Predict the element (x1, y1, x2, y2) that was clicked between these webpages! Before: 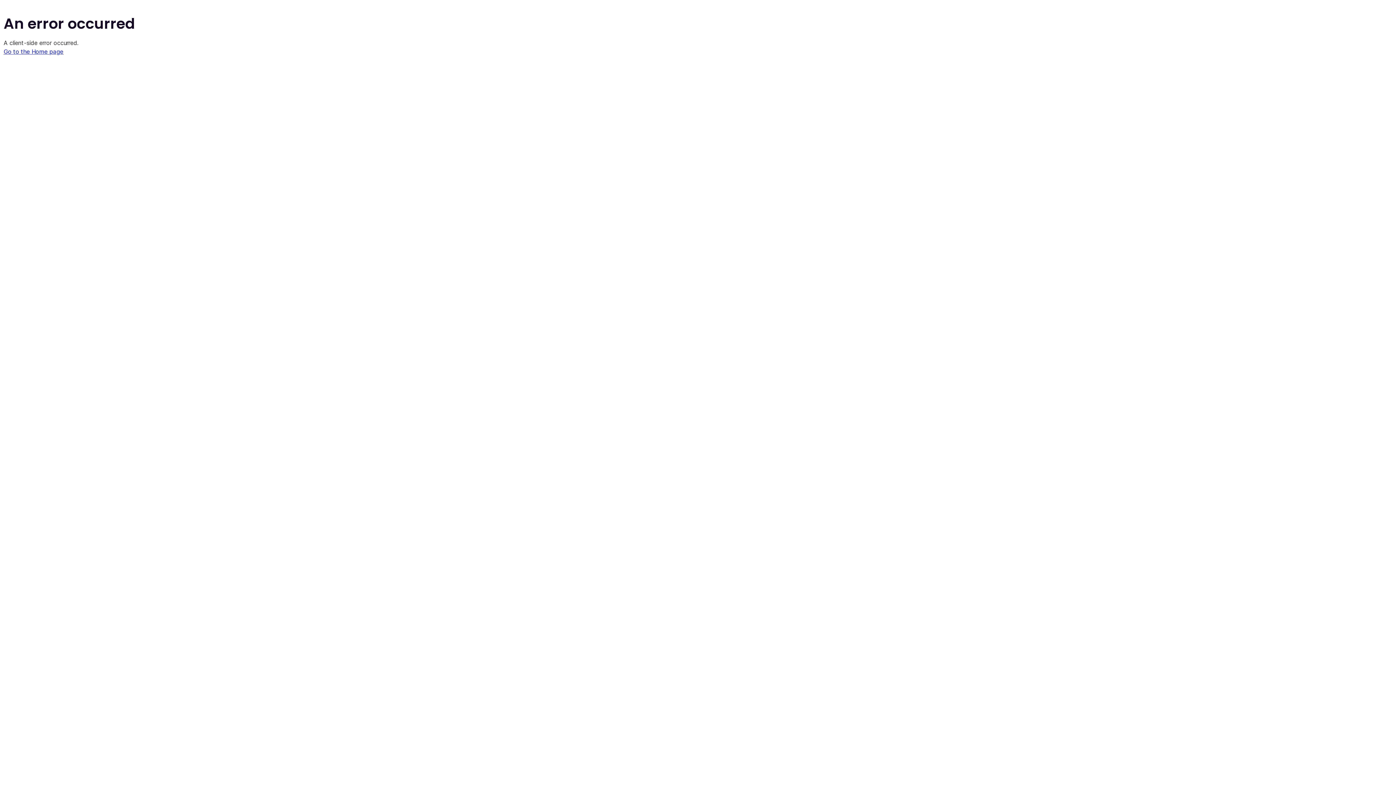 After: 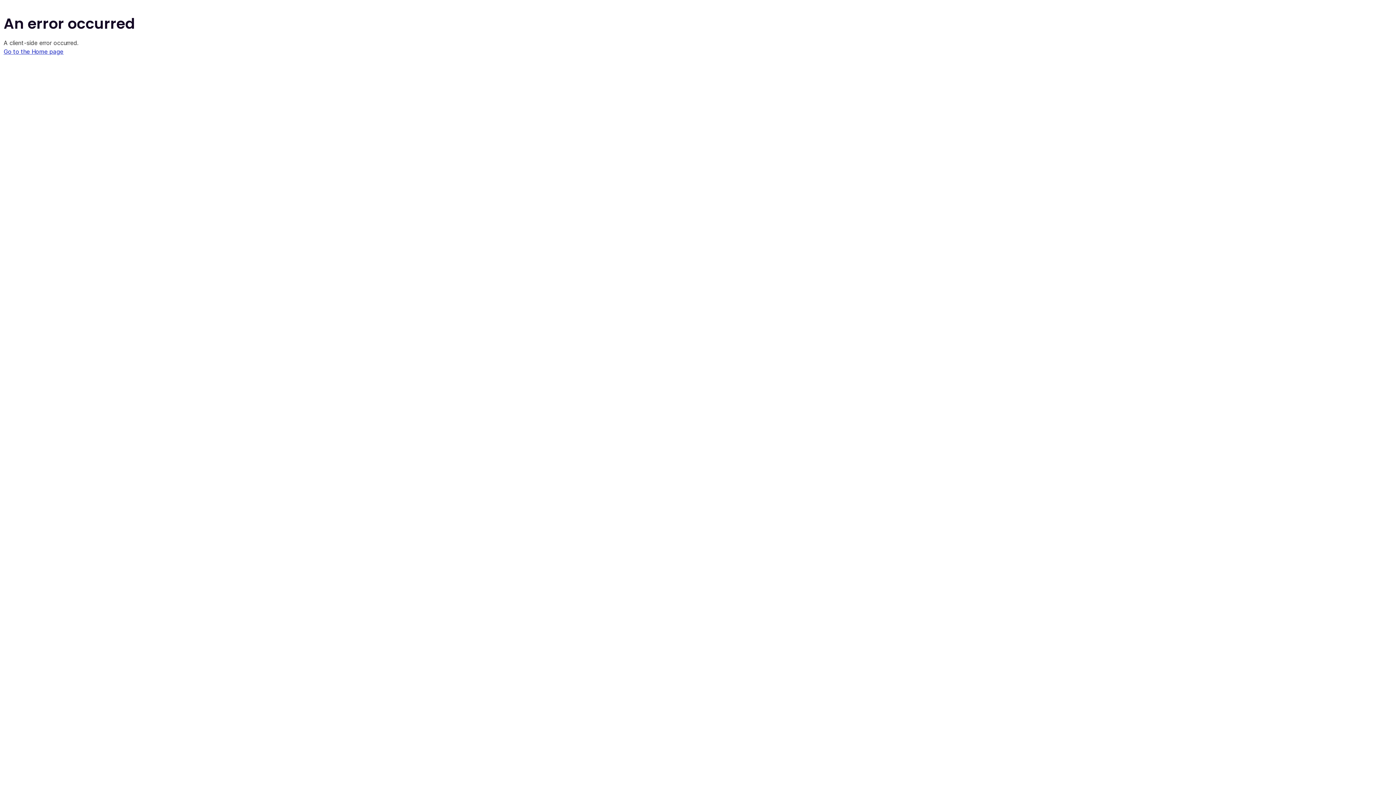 Action: label: Go to the Home page bbox: (3, 48, 63, 55)